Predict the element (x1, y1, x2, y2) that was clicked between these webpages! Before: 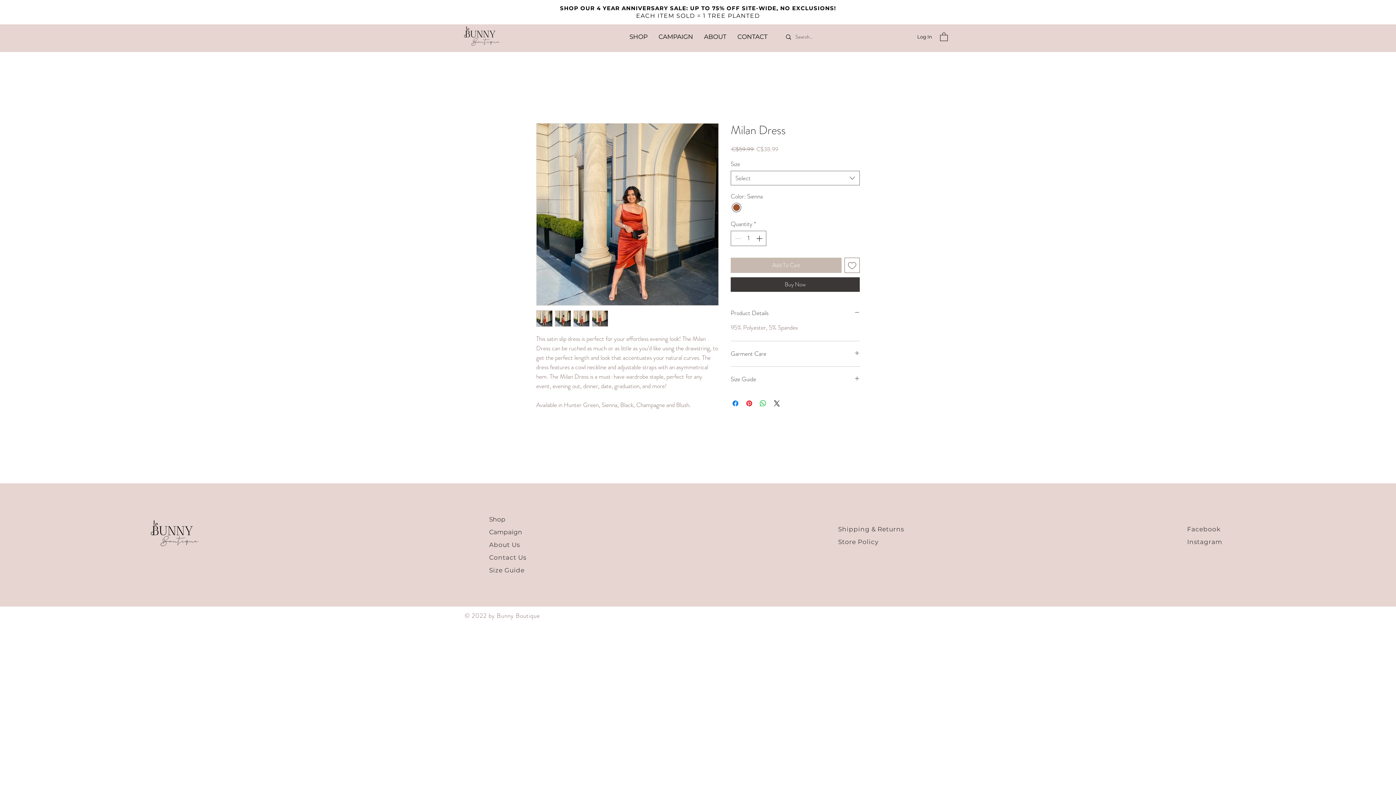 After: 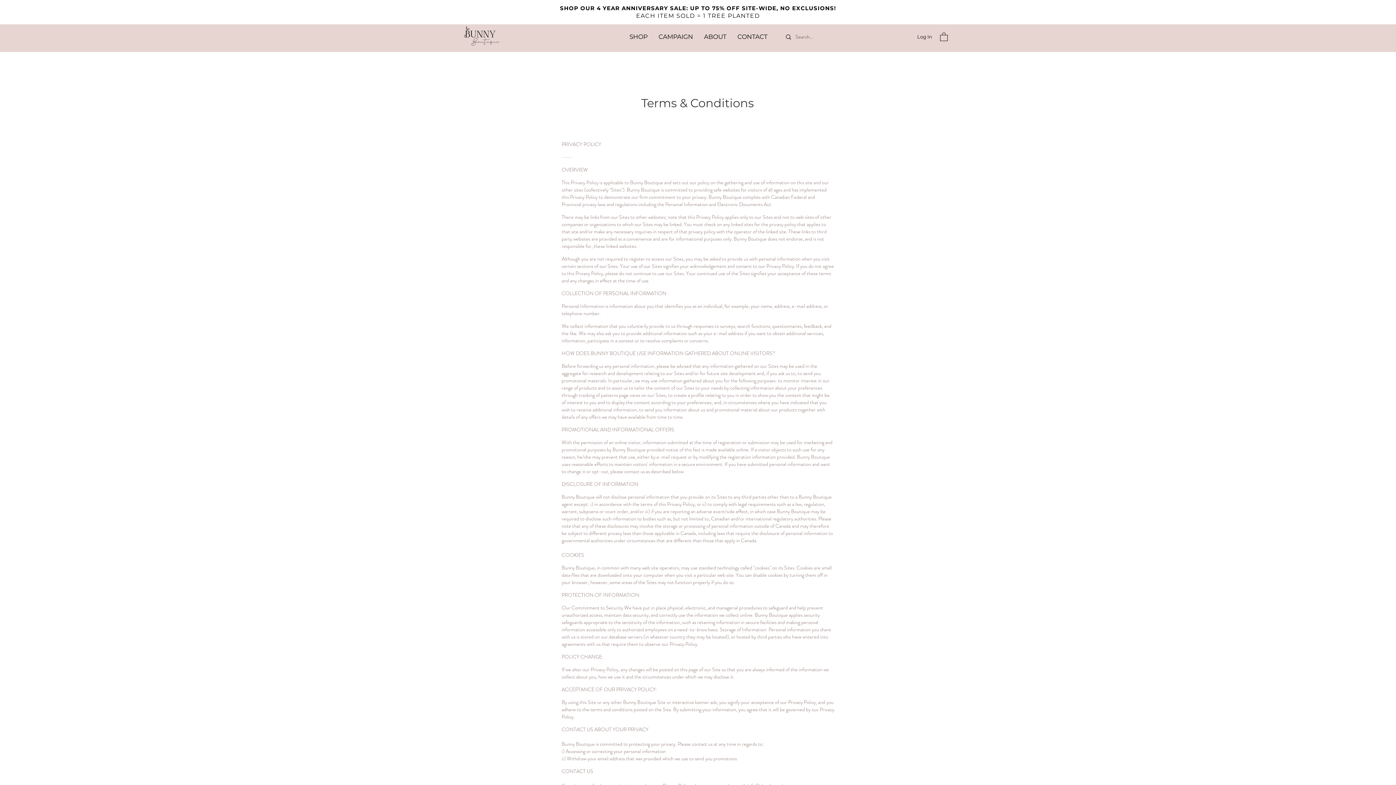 Action: bbox: (838, 538, 878, 545) label: Store Policy